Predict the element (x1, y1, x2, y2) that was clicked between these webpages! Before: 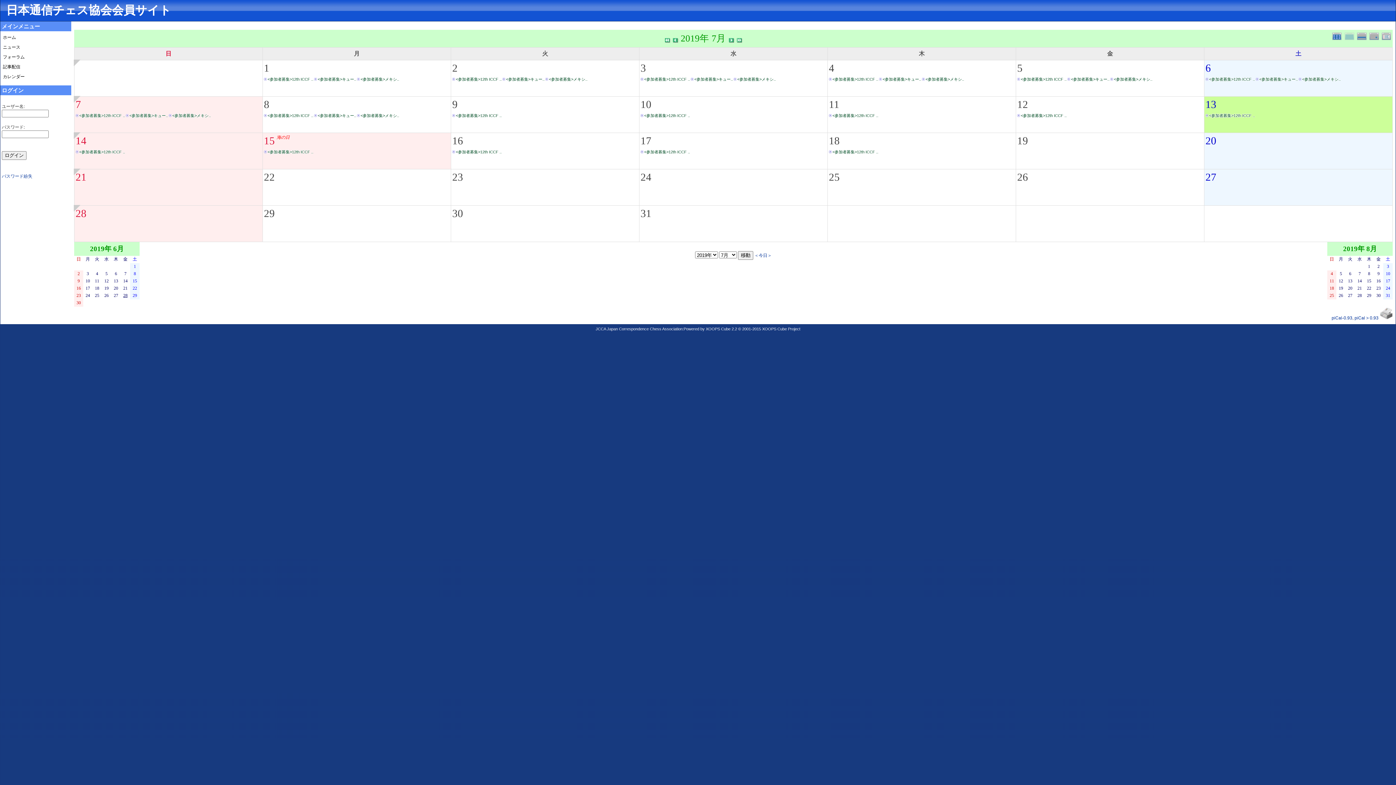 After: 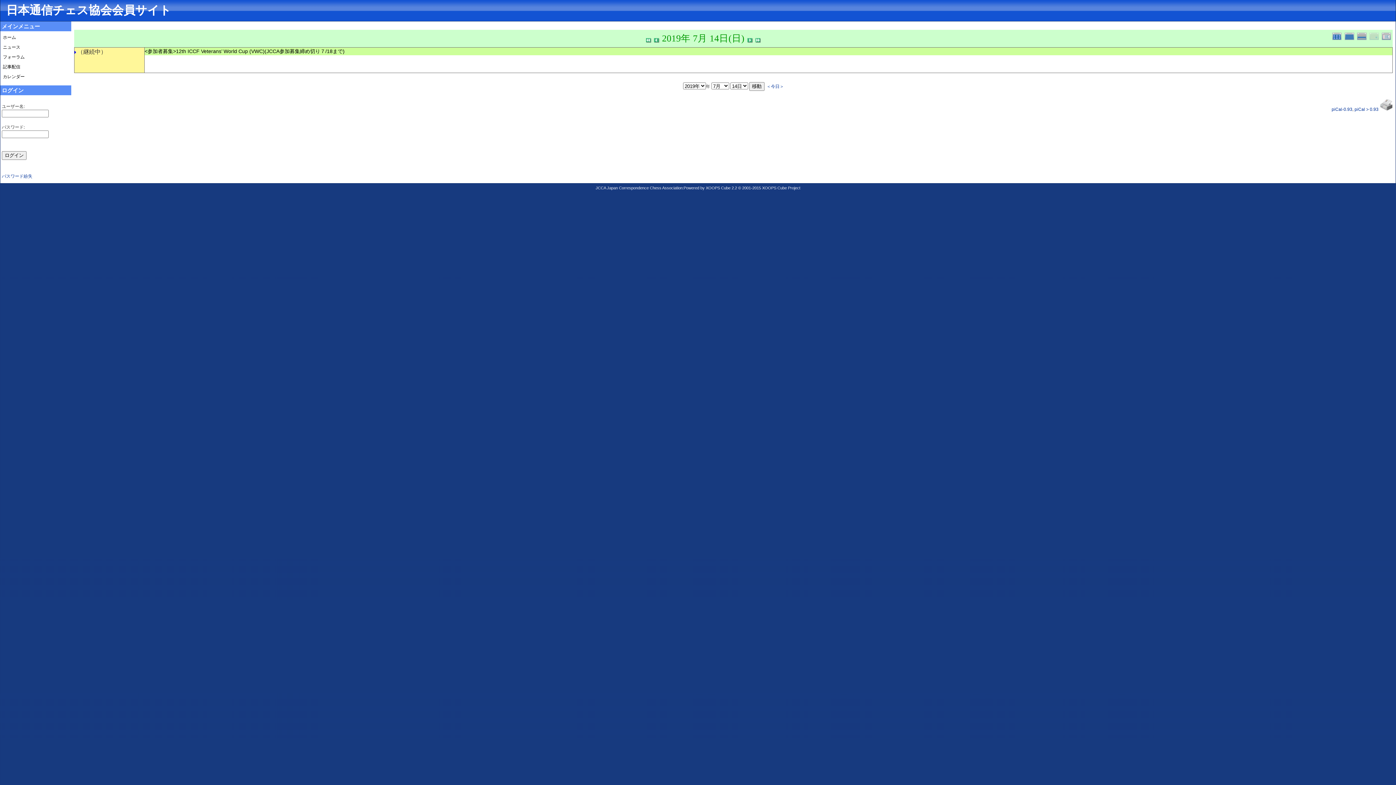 Action: label: 14 bbox: (75, 133, 86, 148)